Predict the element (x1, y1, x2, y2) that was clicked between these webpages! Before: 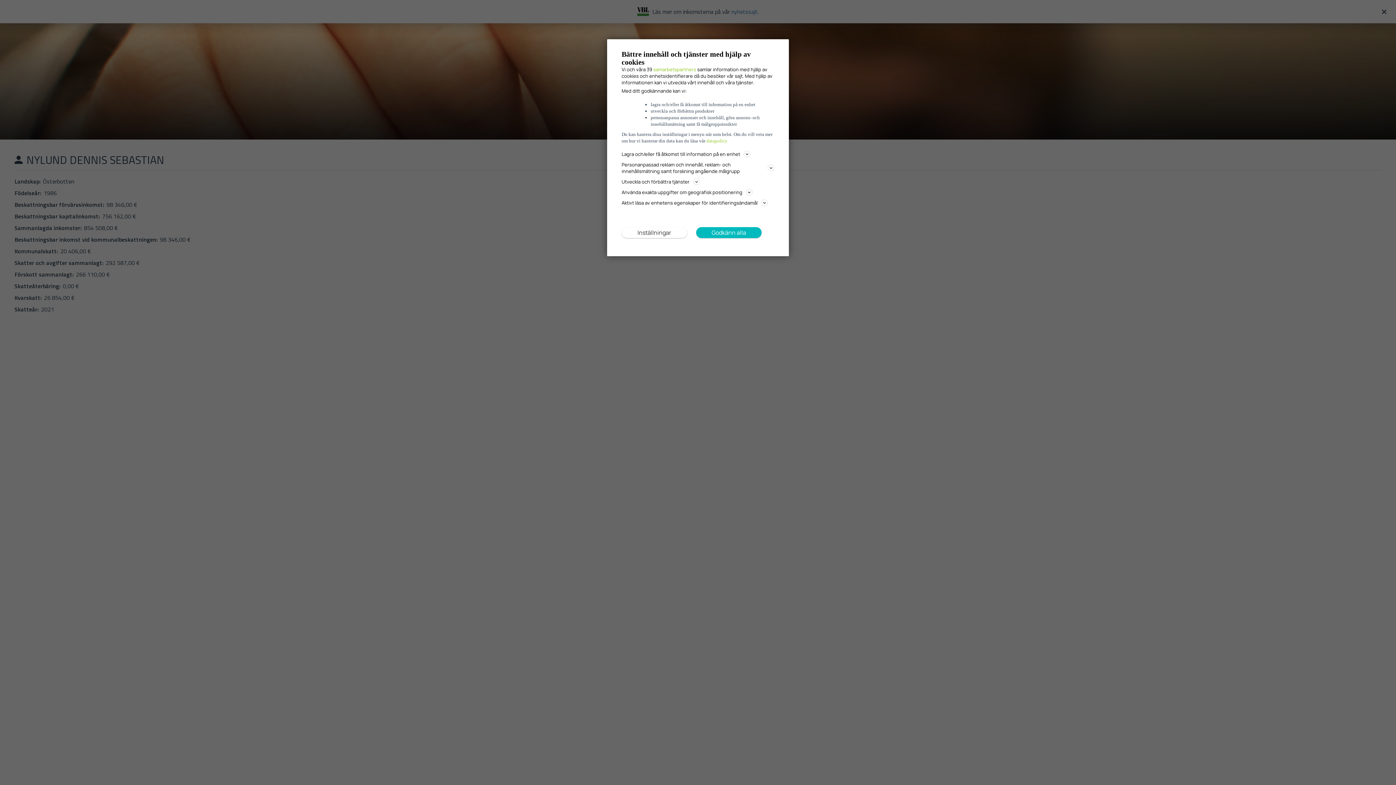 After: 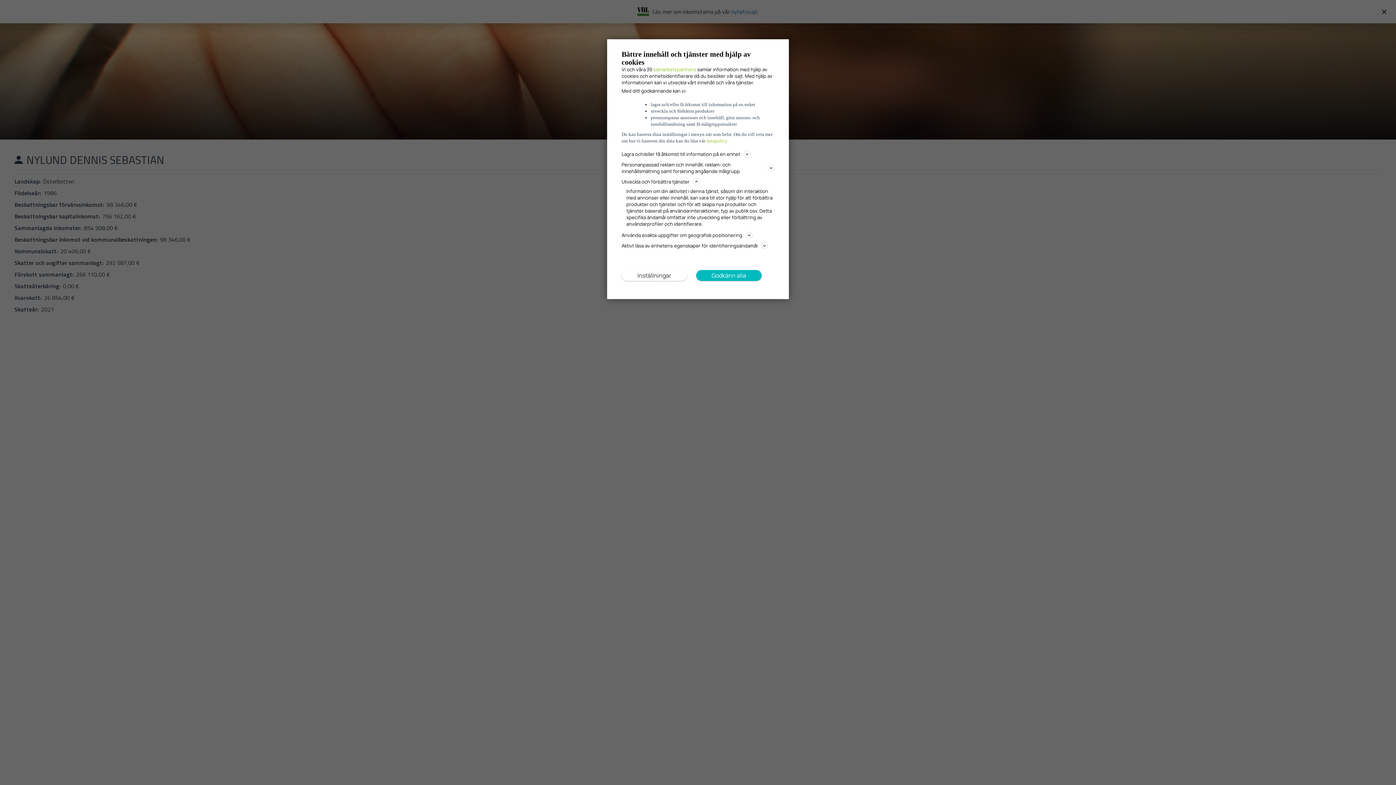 Action: bbox: (621, 177, 774, 186) label: Utveckla och förbättra tjänster